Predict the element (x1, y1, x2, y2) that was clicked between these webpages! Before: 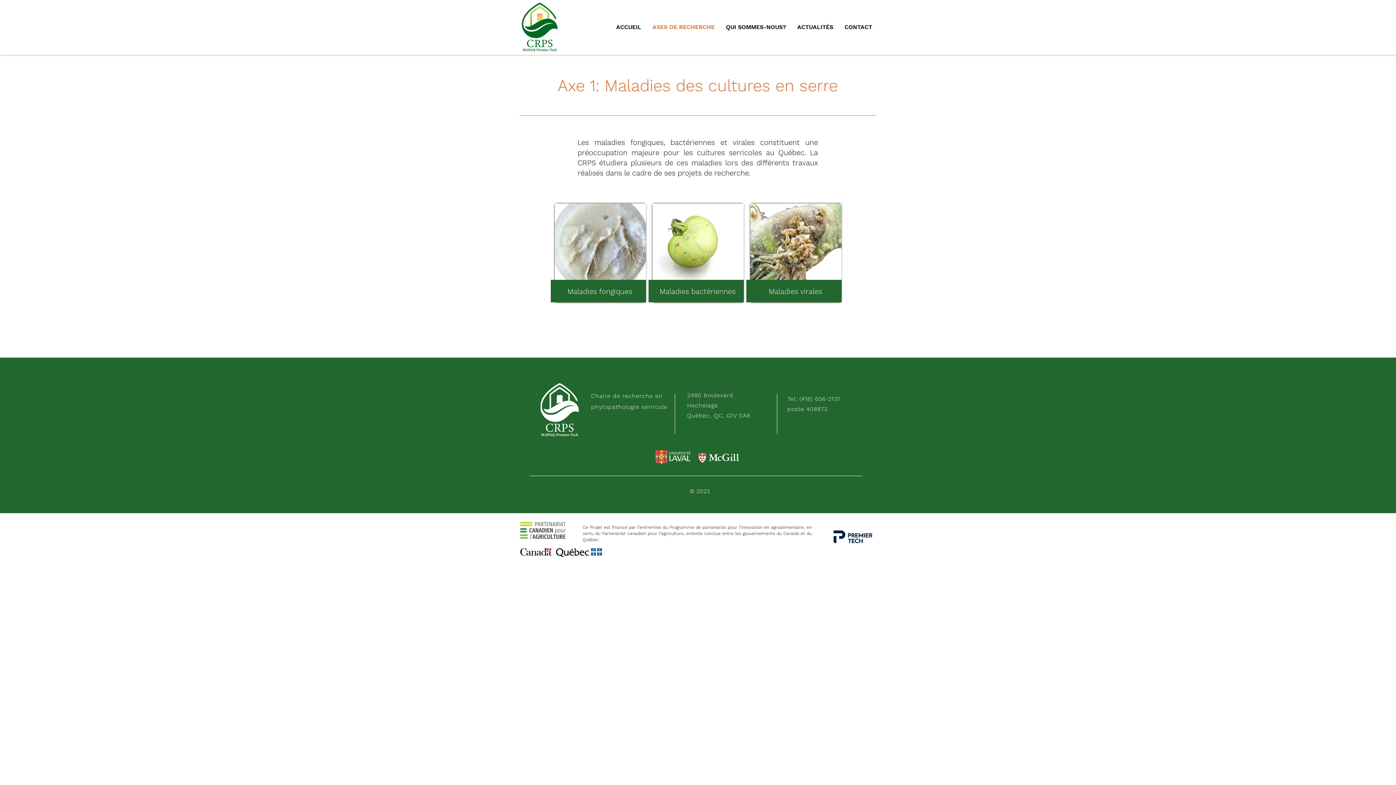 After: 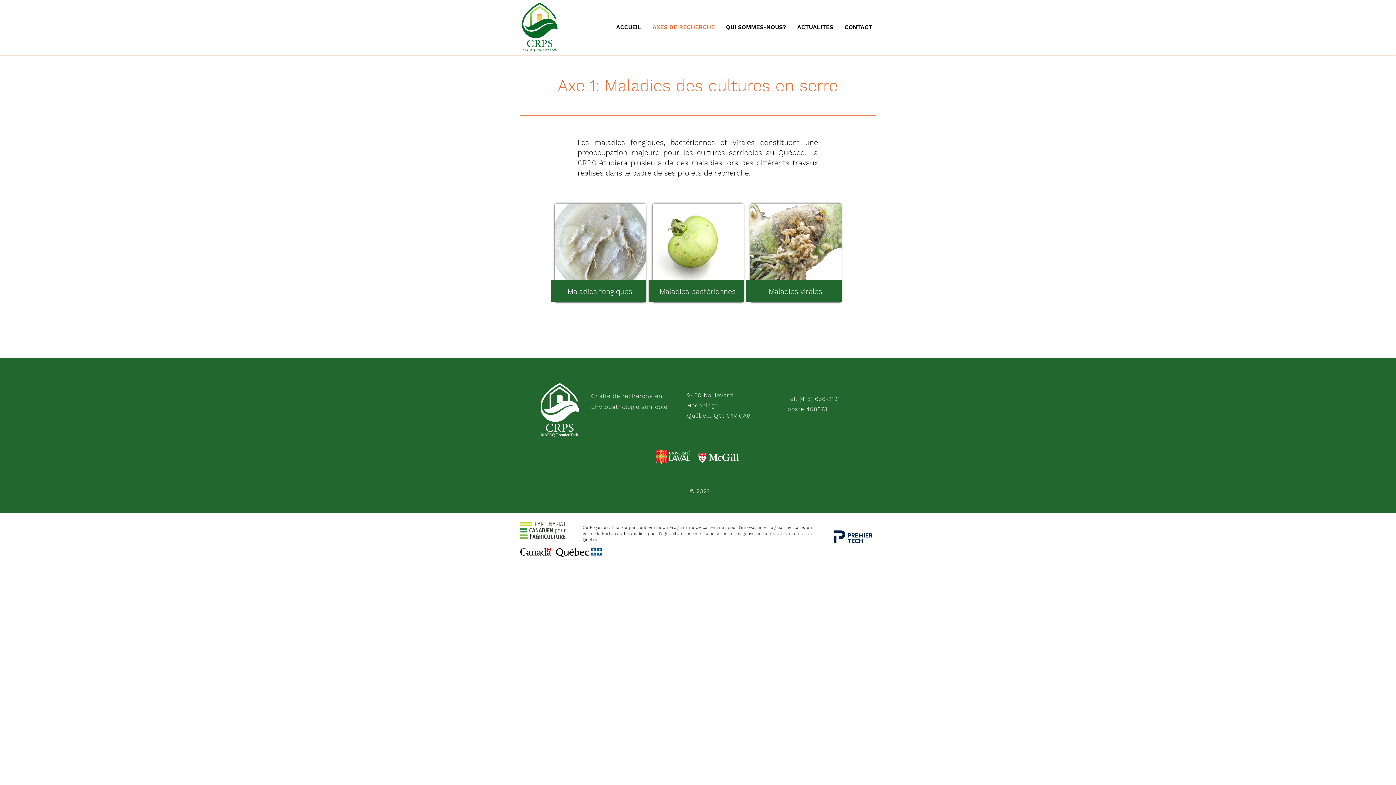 Action: bbox: (831, 528, 874, 546)